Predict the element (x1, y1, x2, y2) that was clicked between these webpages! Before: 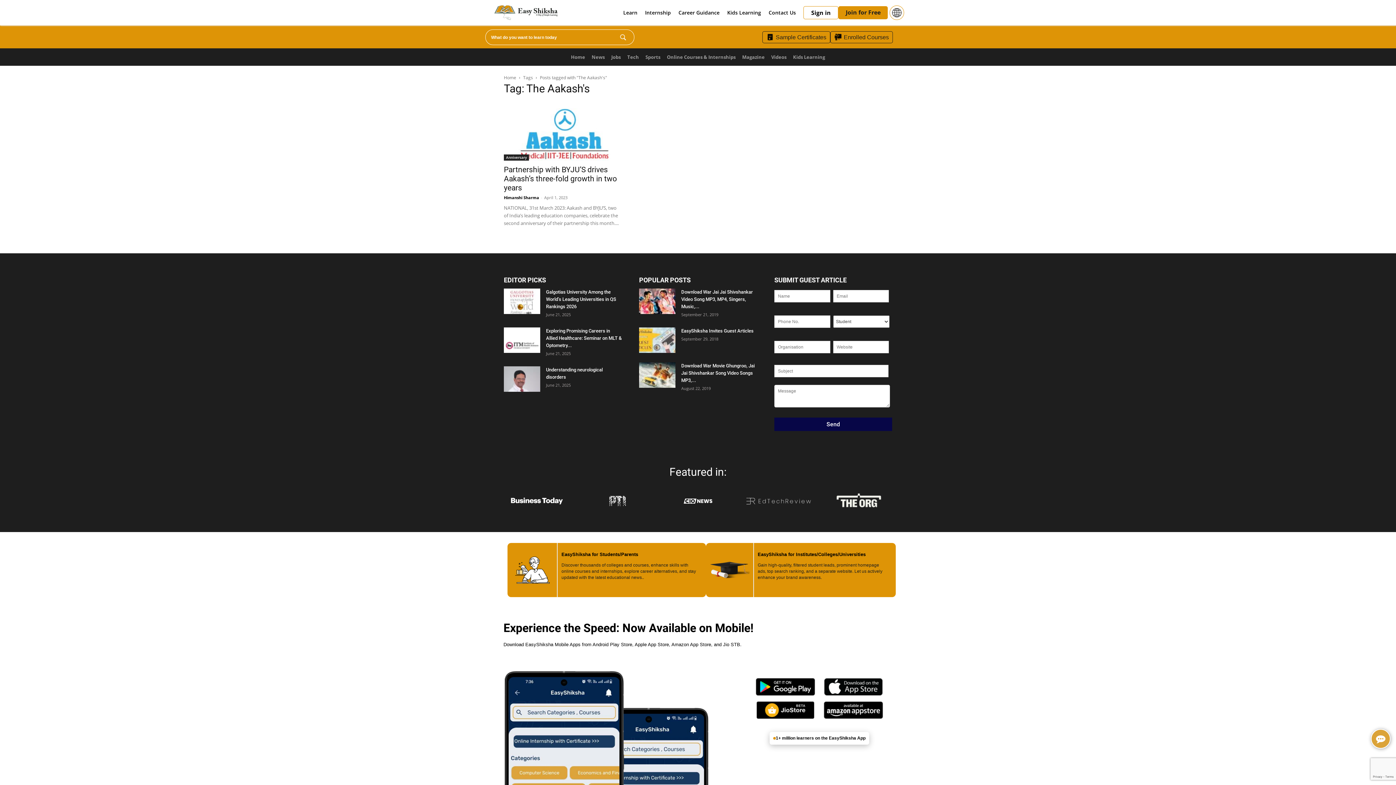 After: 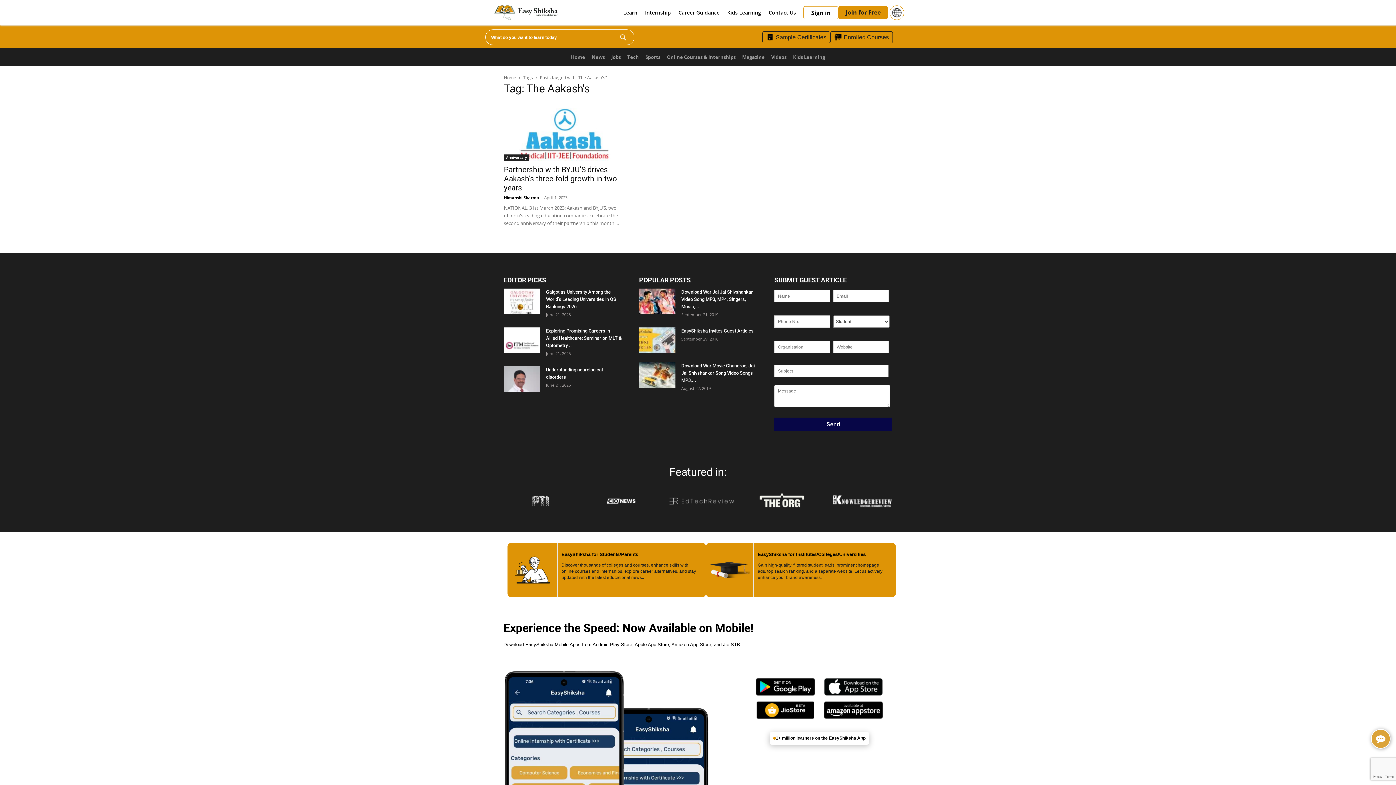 Action: label: Tags bbox: (523, 74, 533, 80)